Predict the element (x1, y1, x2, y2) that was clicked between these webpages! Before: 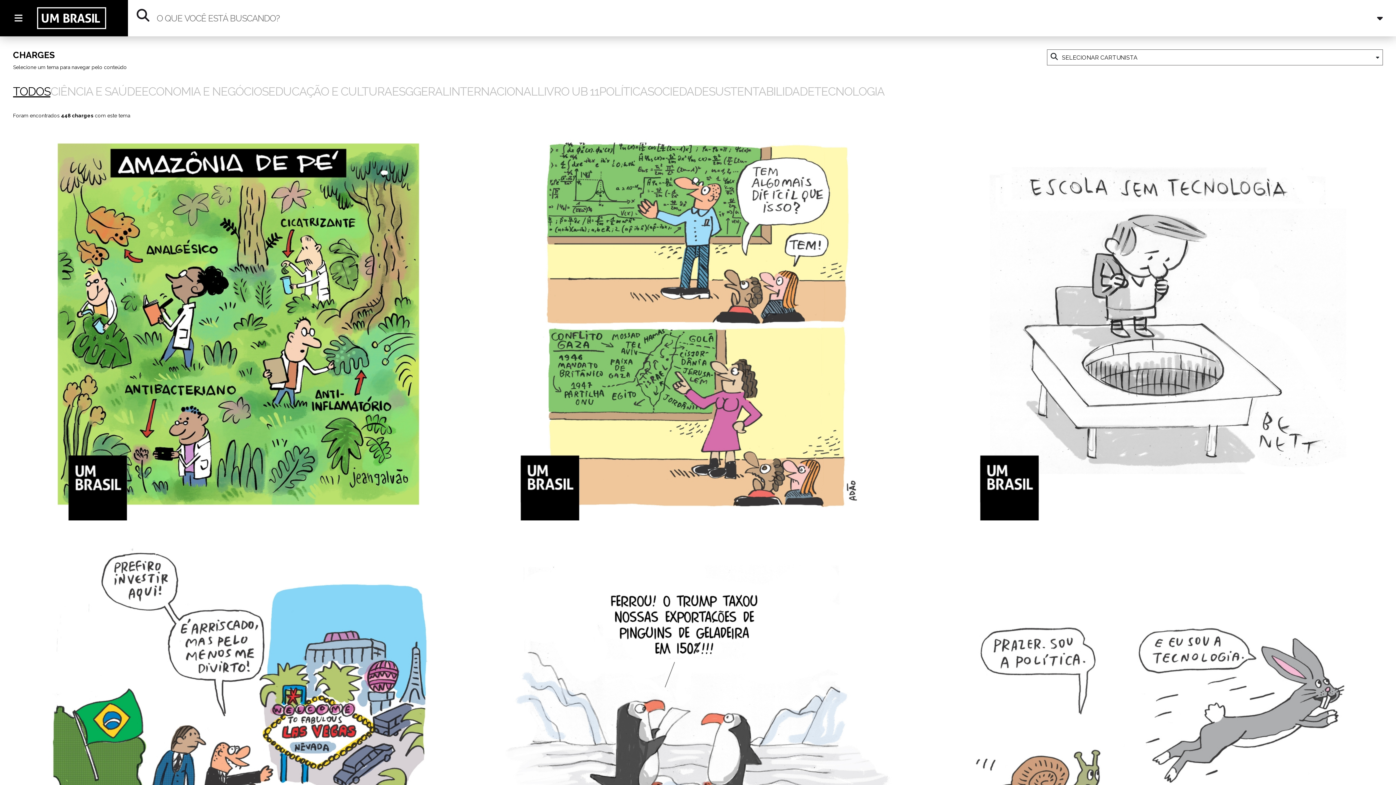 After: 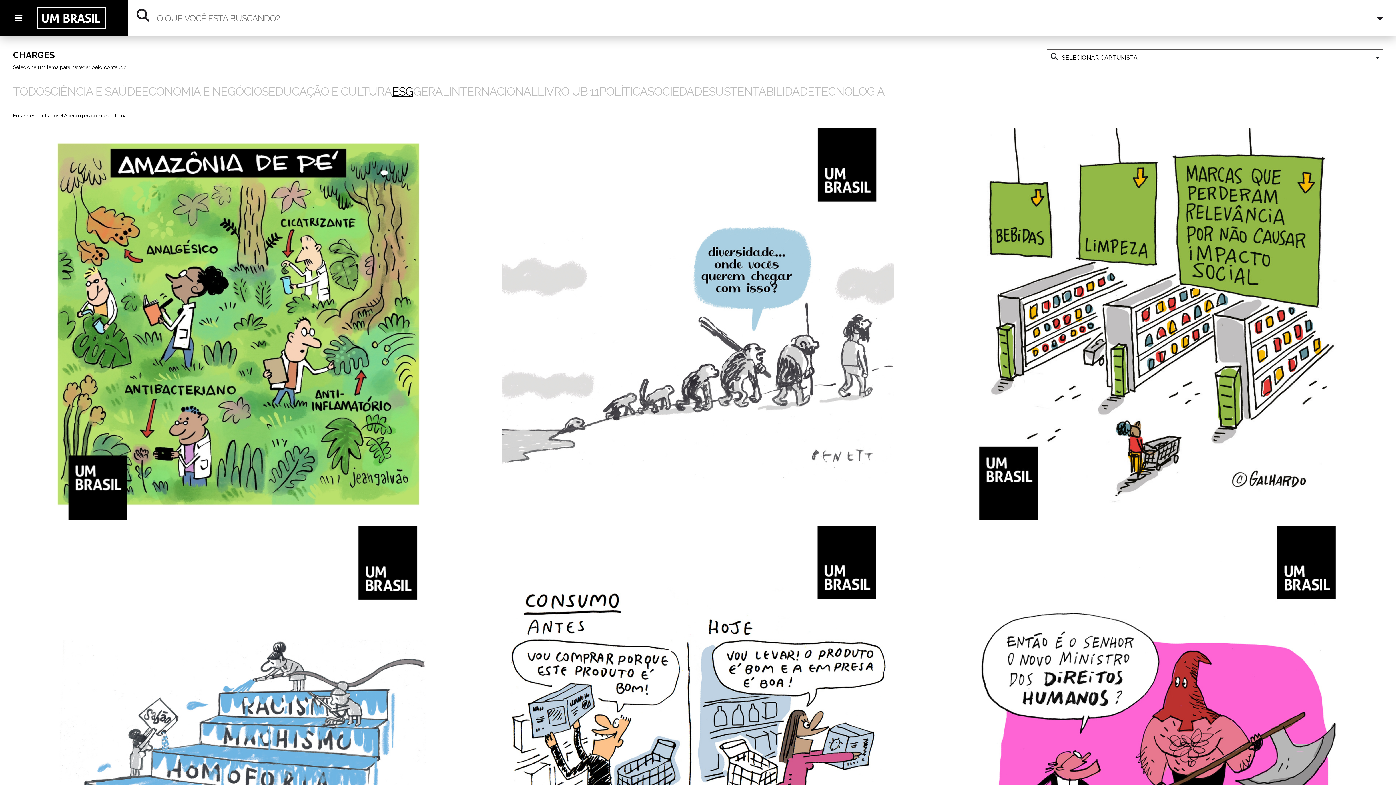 Action: label: ESG bbox: (392, 84, 413, 98)